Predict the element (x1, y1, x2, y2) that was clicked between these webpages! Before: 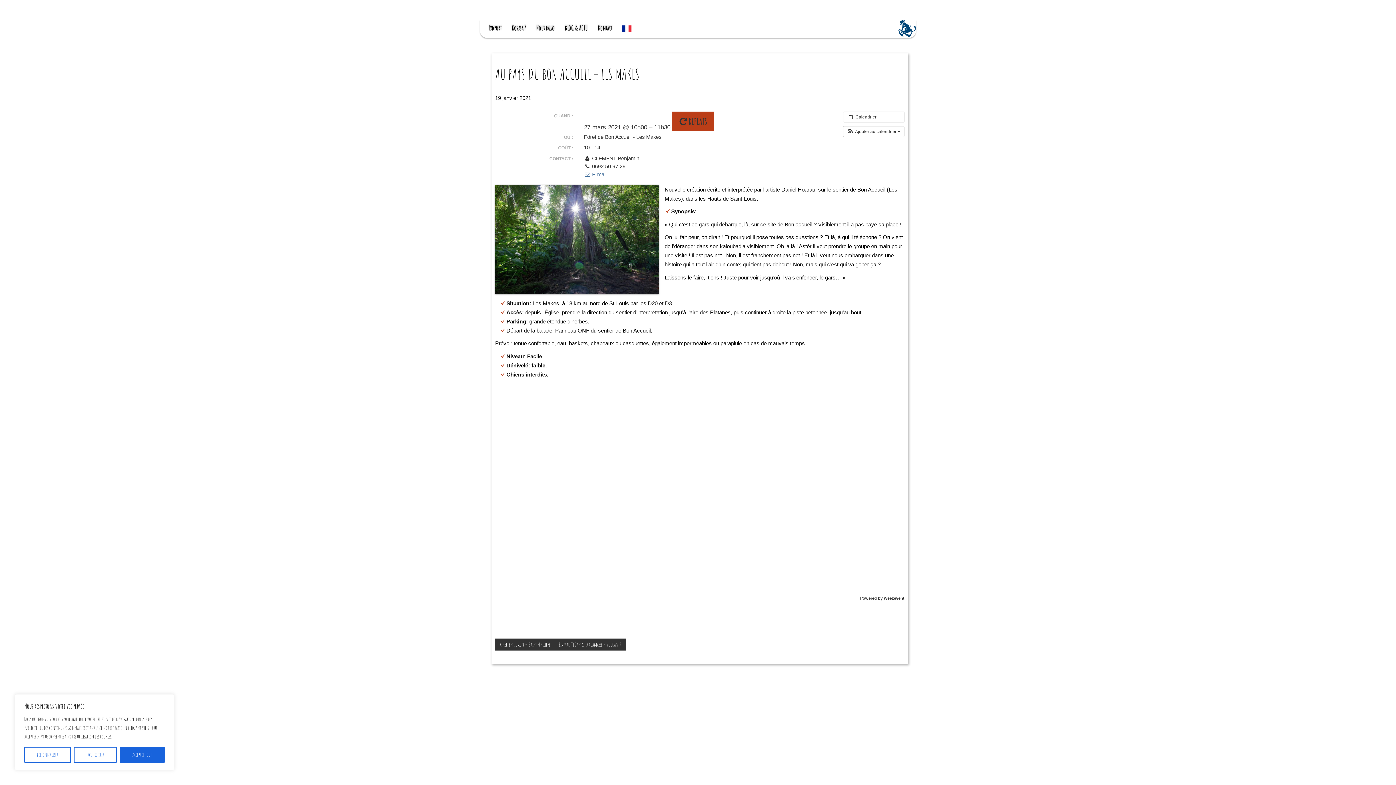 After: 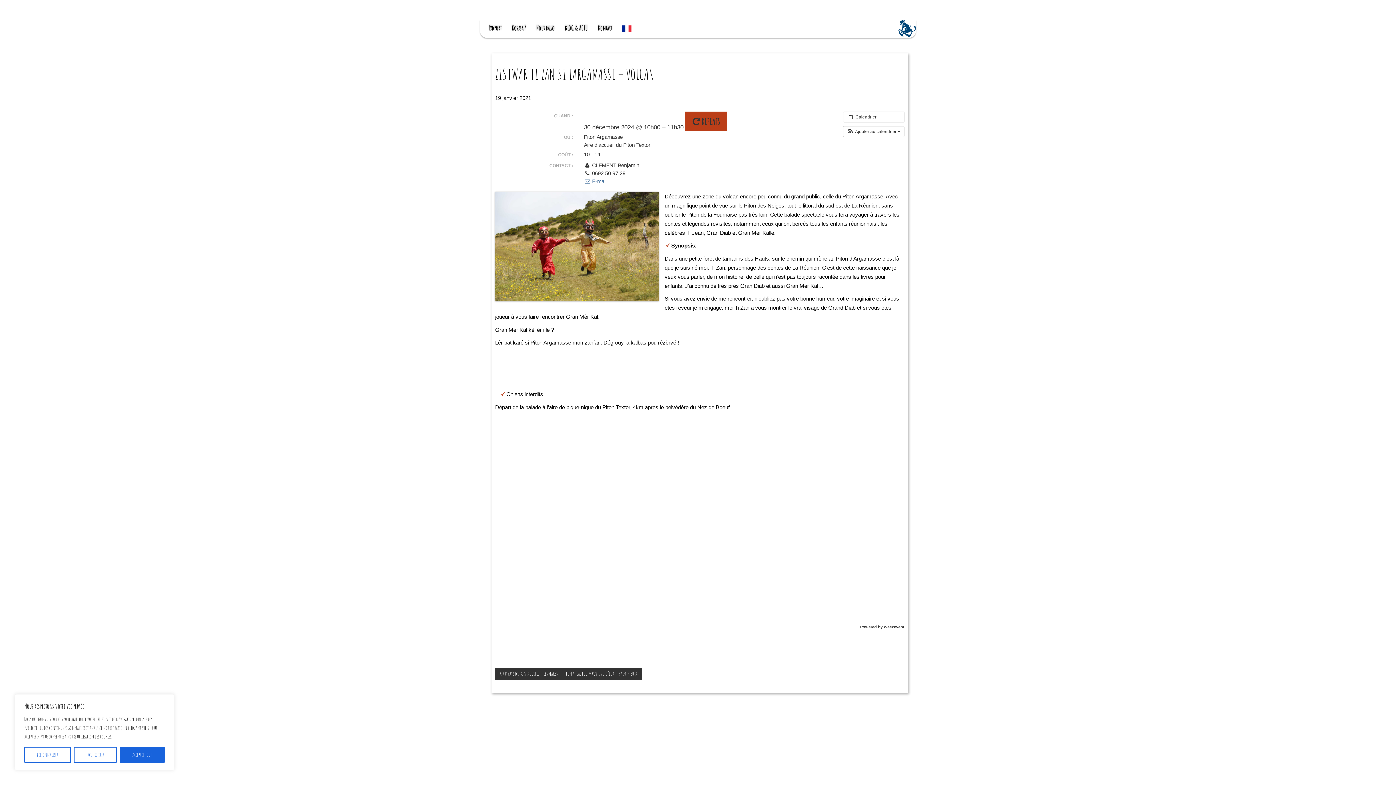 Action: bbox: (554, 638, 626, 650) label: Zistwar Ti Zan si largamasse – Volcan »